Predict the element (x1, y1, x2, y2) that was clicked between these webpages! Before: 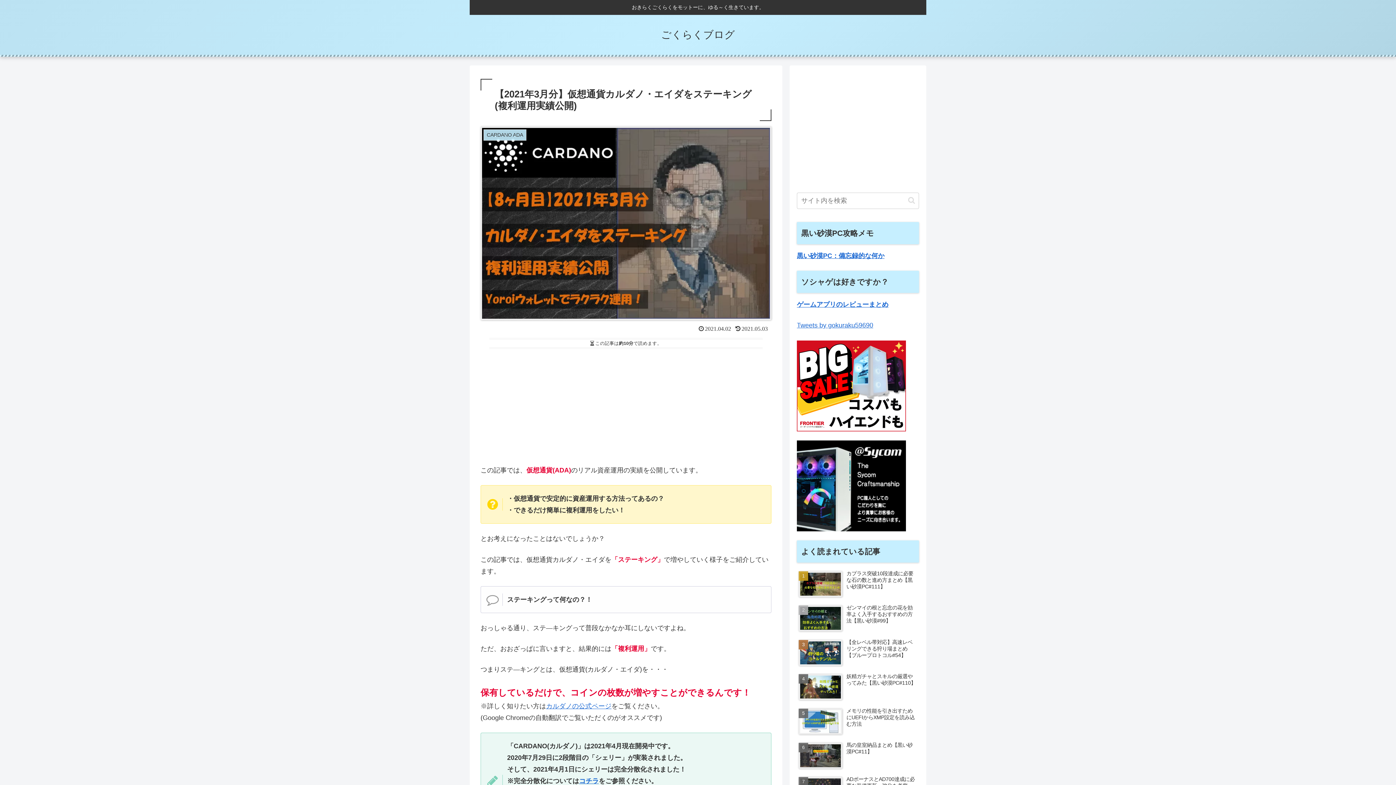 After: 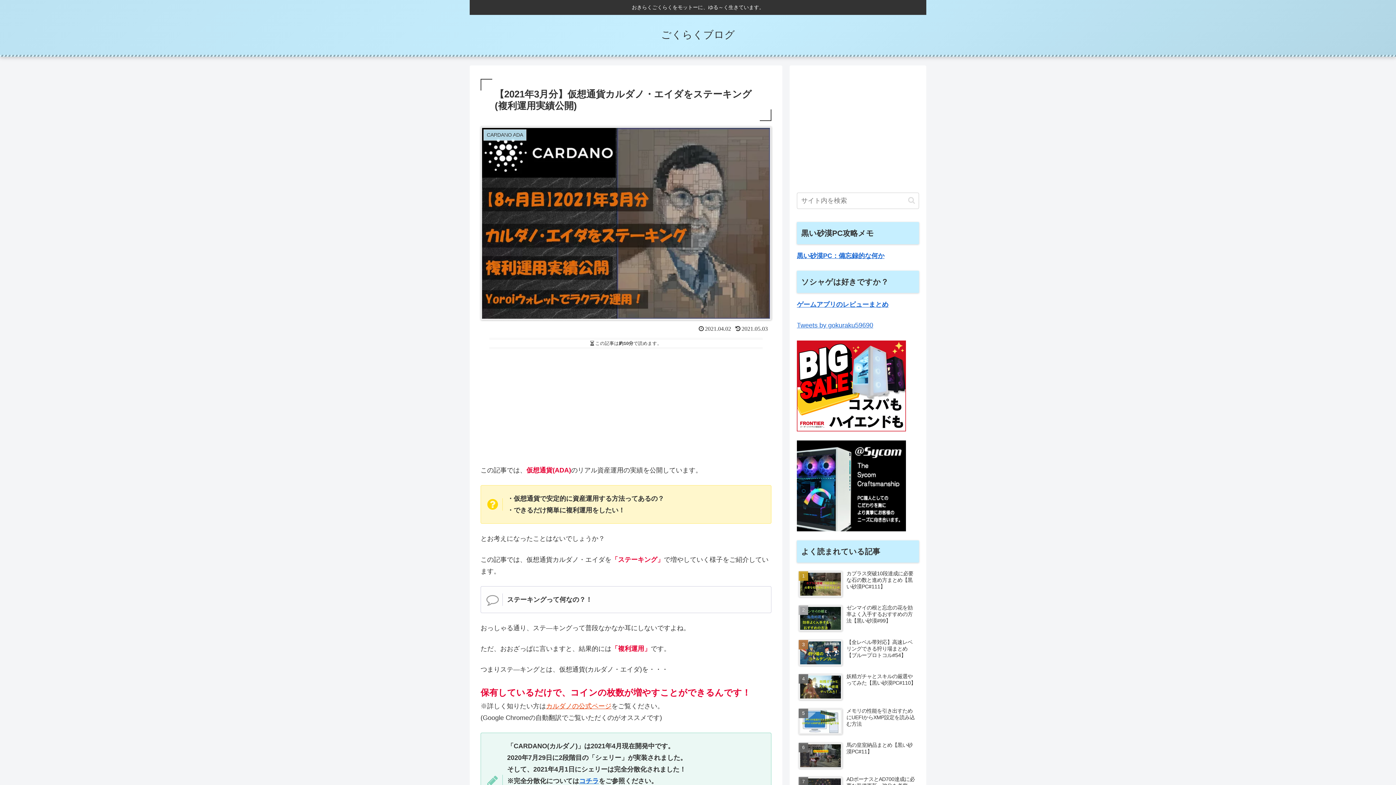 Action: bbox: (546, 702, 611, 710) label: カルダノの公式ページ